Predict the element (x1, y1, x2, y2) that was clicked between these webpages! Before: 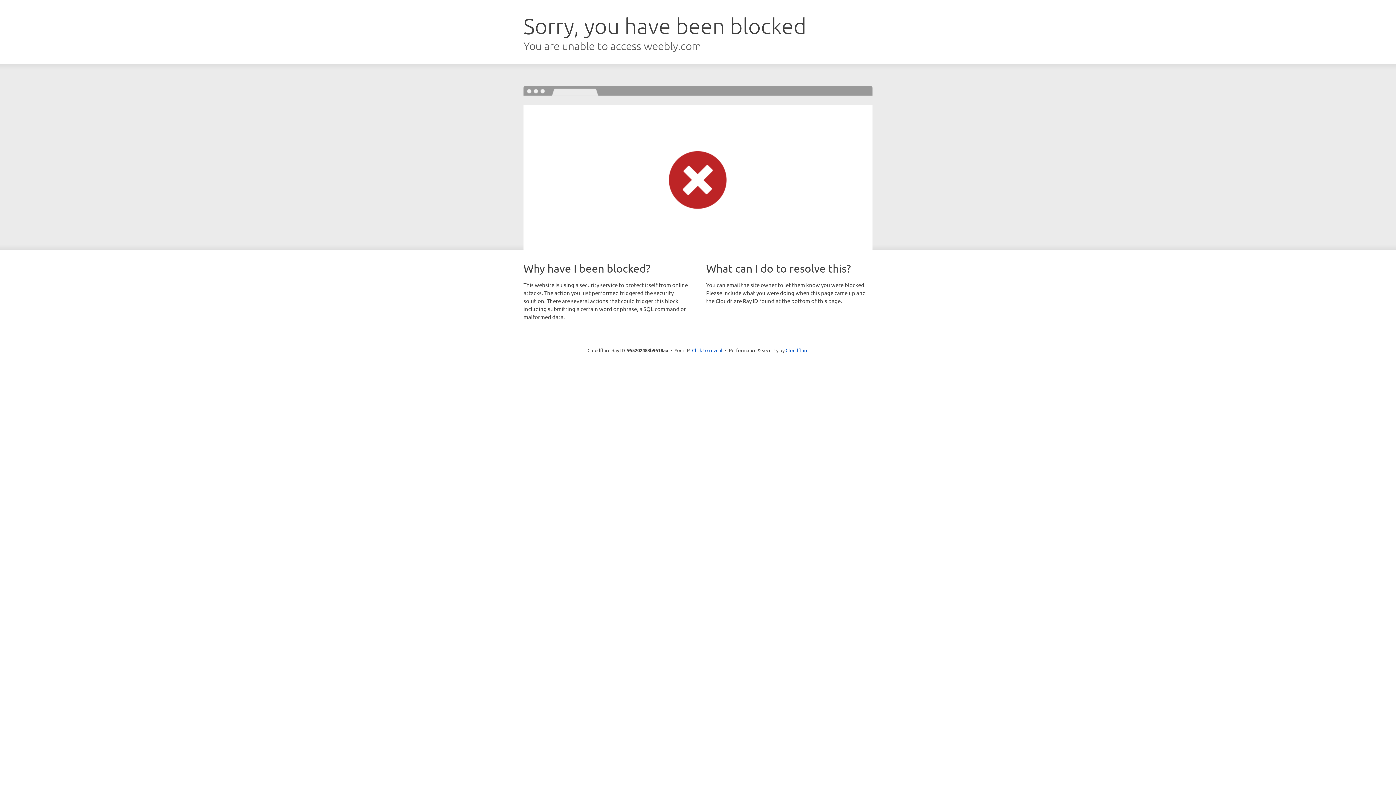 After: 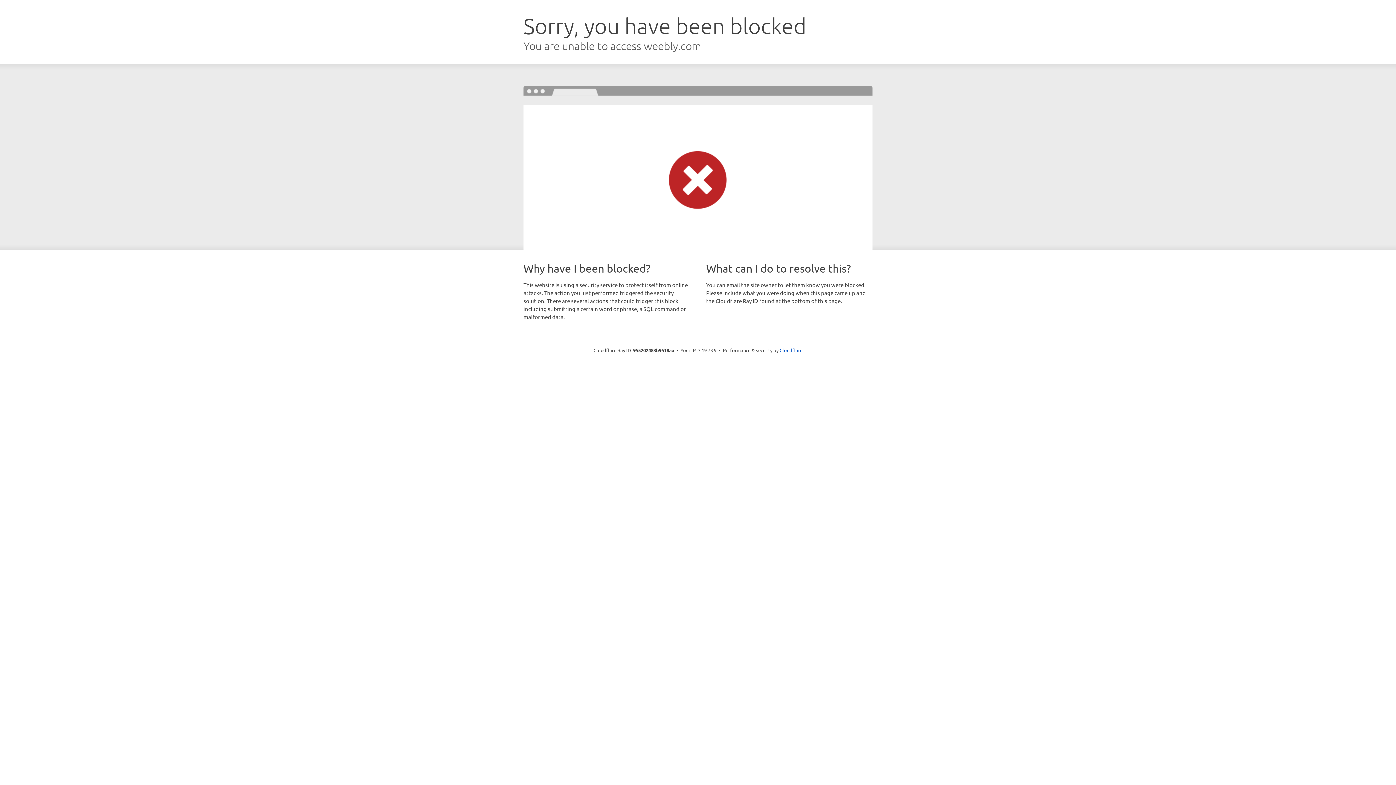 Action: bbox: (692, 346, 722, 353) label: Click to reveal